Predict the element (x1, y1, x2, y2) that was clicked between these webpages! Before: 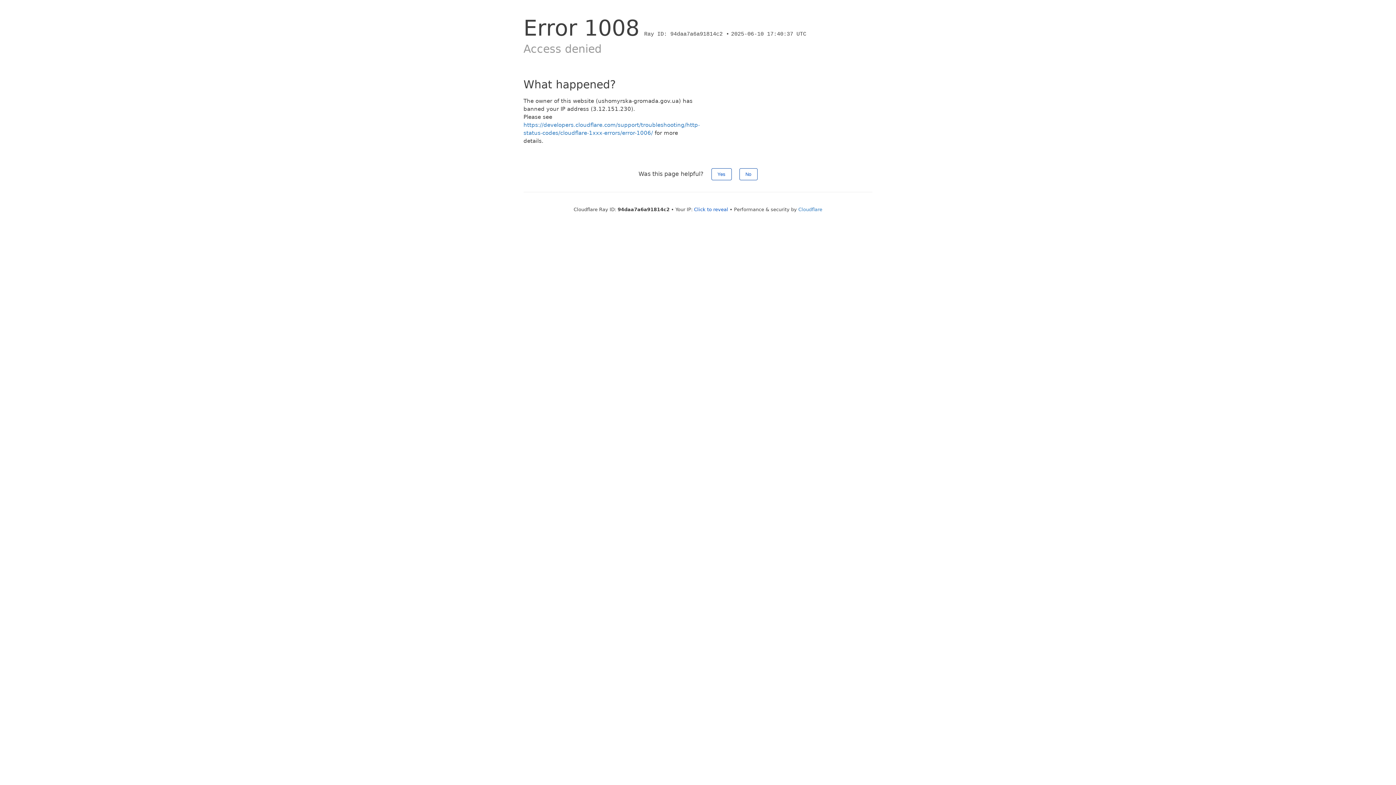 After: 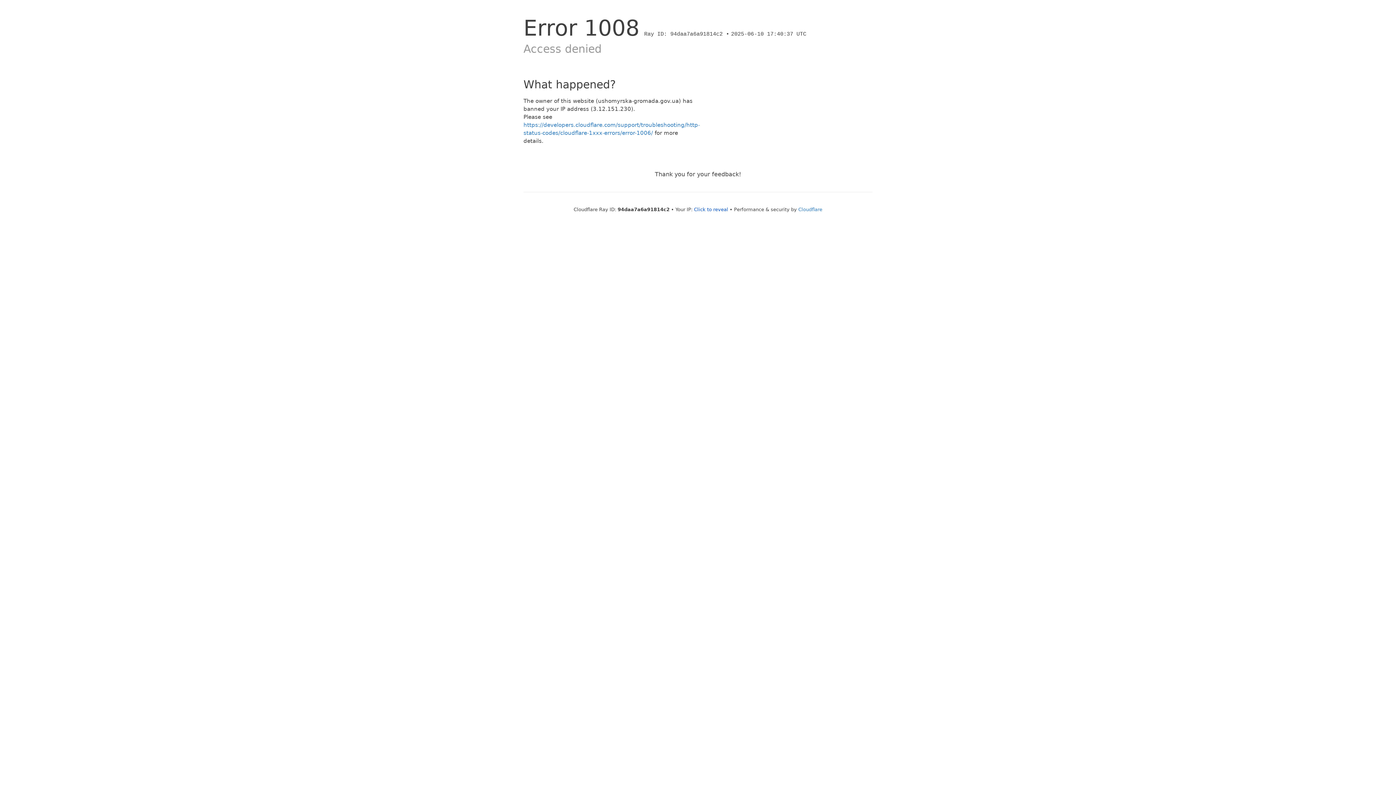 Action: bbox: (739, 168, 757, 180) label: No